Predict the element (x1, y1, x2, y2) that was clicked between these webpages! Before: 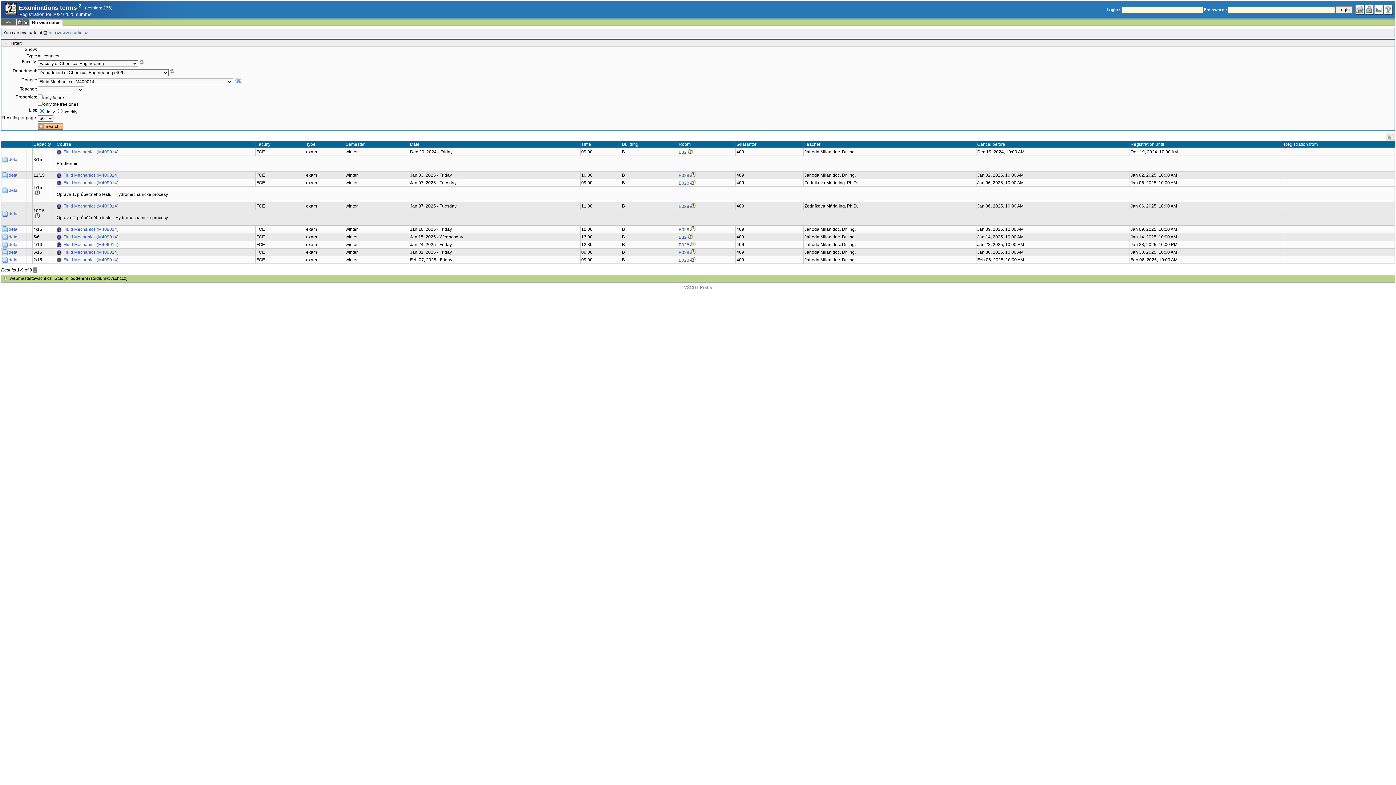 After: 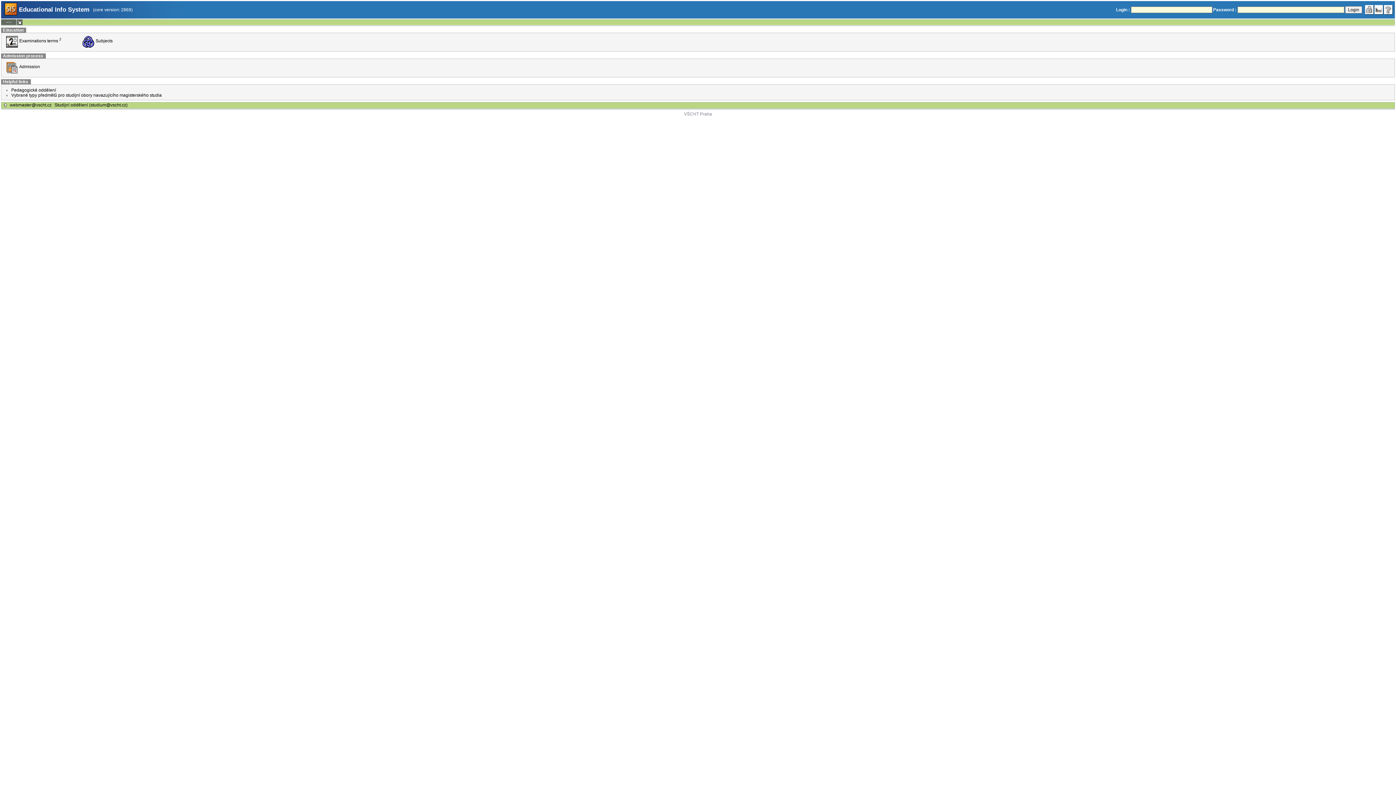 Action: bbox: (16, 19, 22, 25)